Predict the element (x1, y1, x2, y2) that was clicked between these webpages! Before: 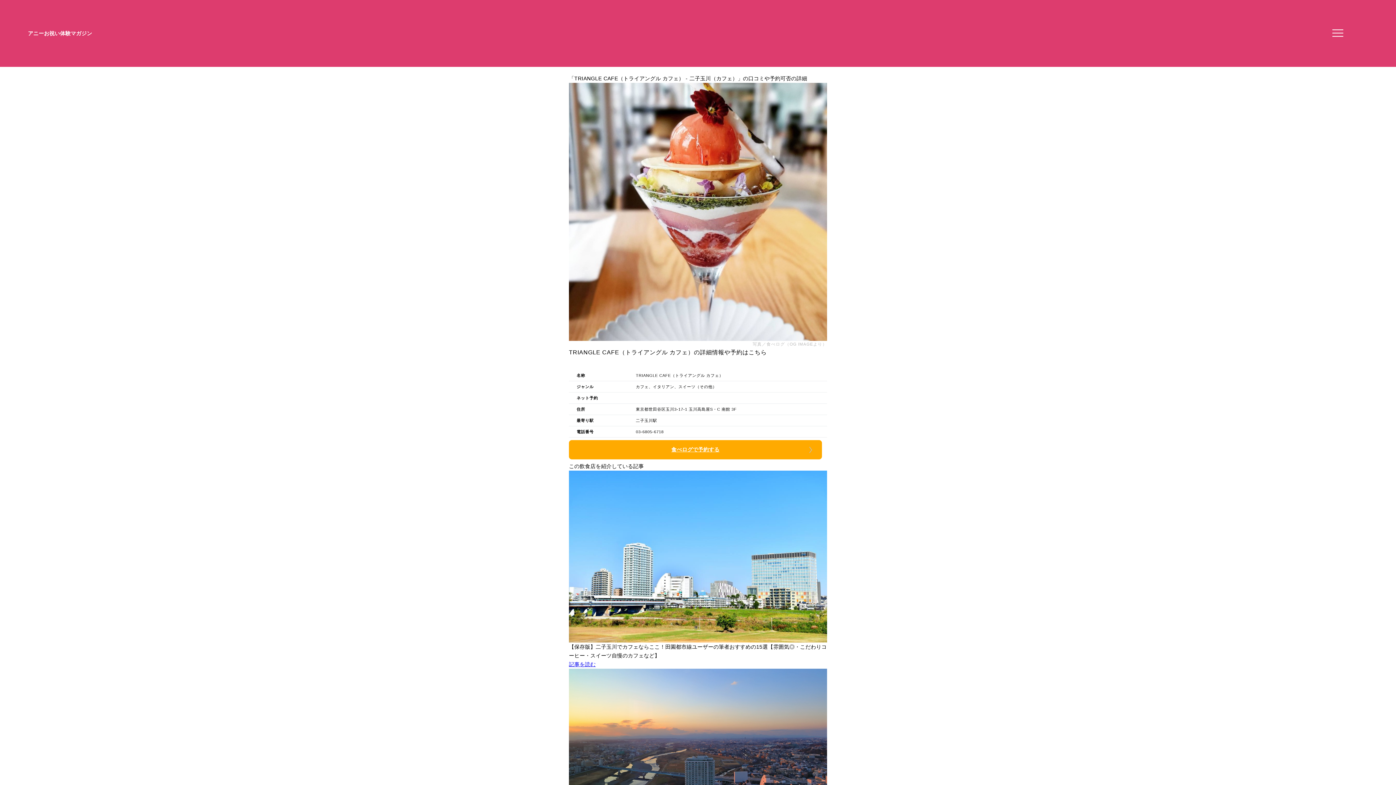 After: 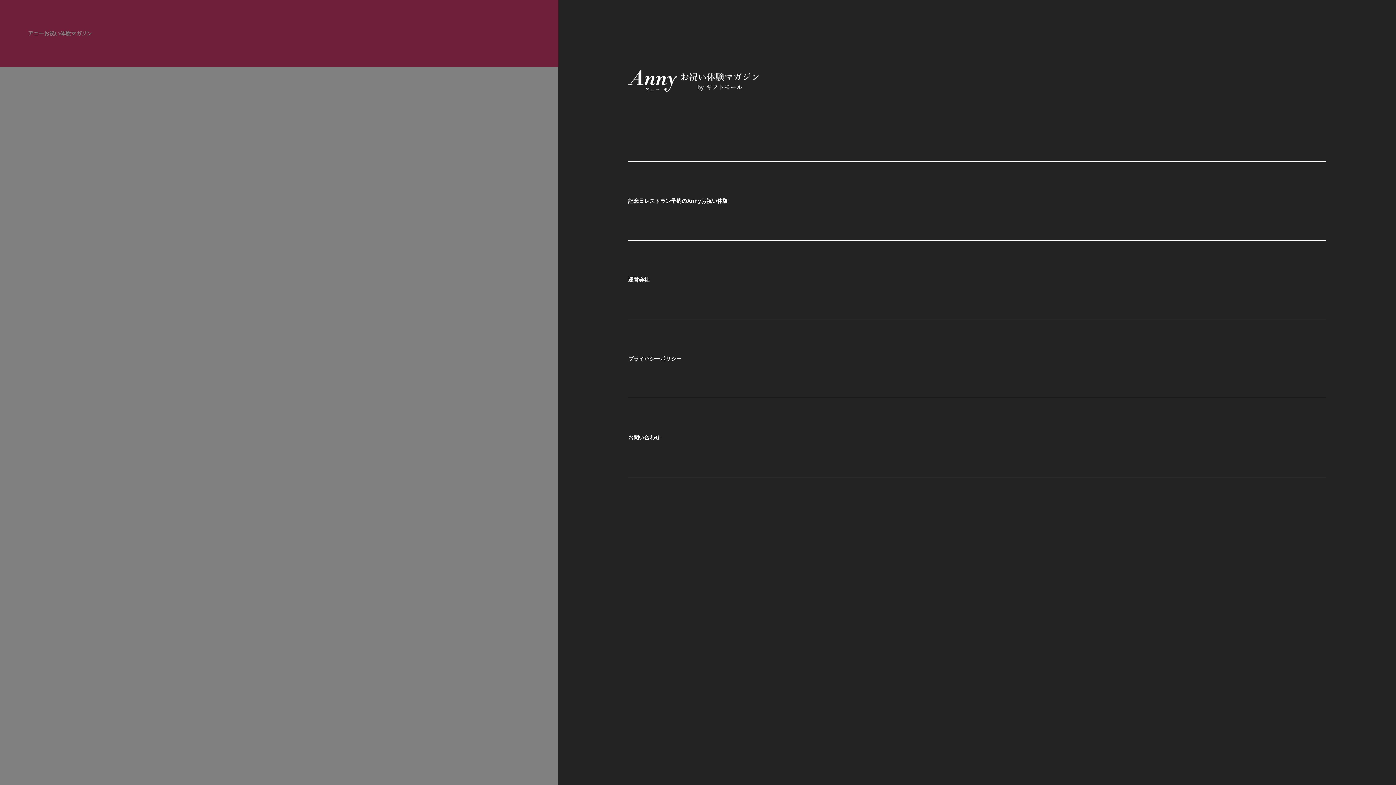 Action: bbox: (1330, 27, 1341, 38) label: メニューを開く